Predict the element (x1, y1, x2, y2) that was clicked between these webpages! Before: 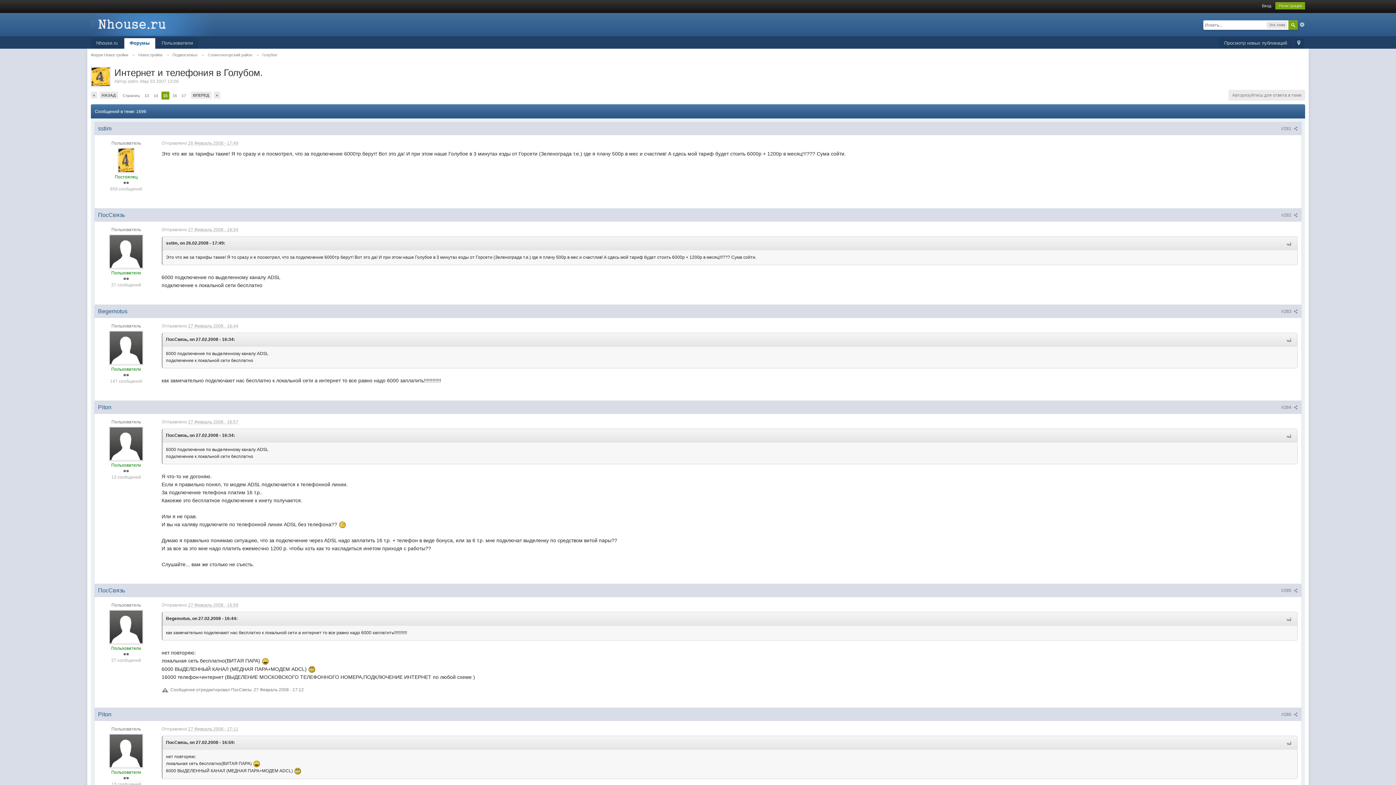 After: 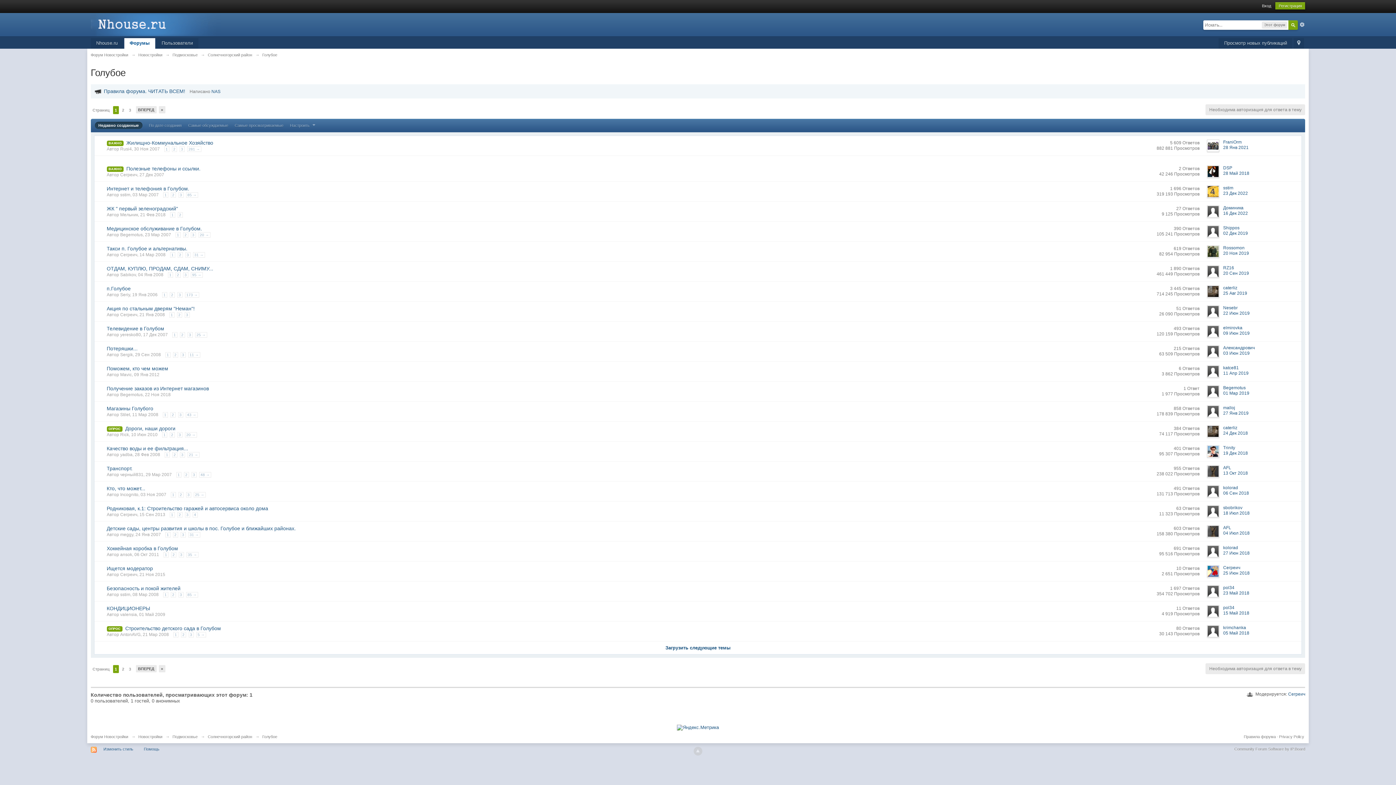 Action: label: Голубое bbox: (262, 52, 277, 57)